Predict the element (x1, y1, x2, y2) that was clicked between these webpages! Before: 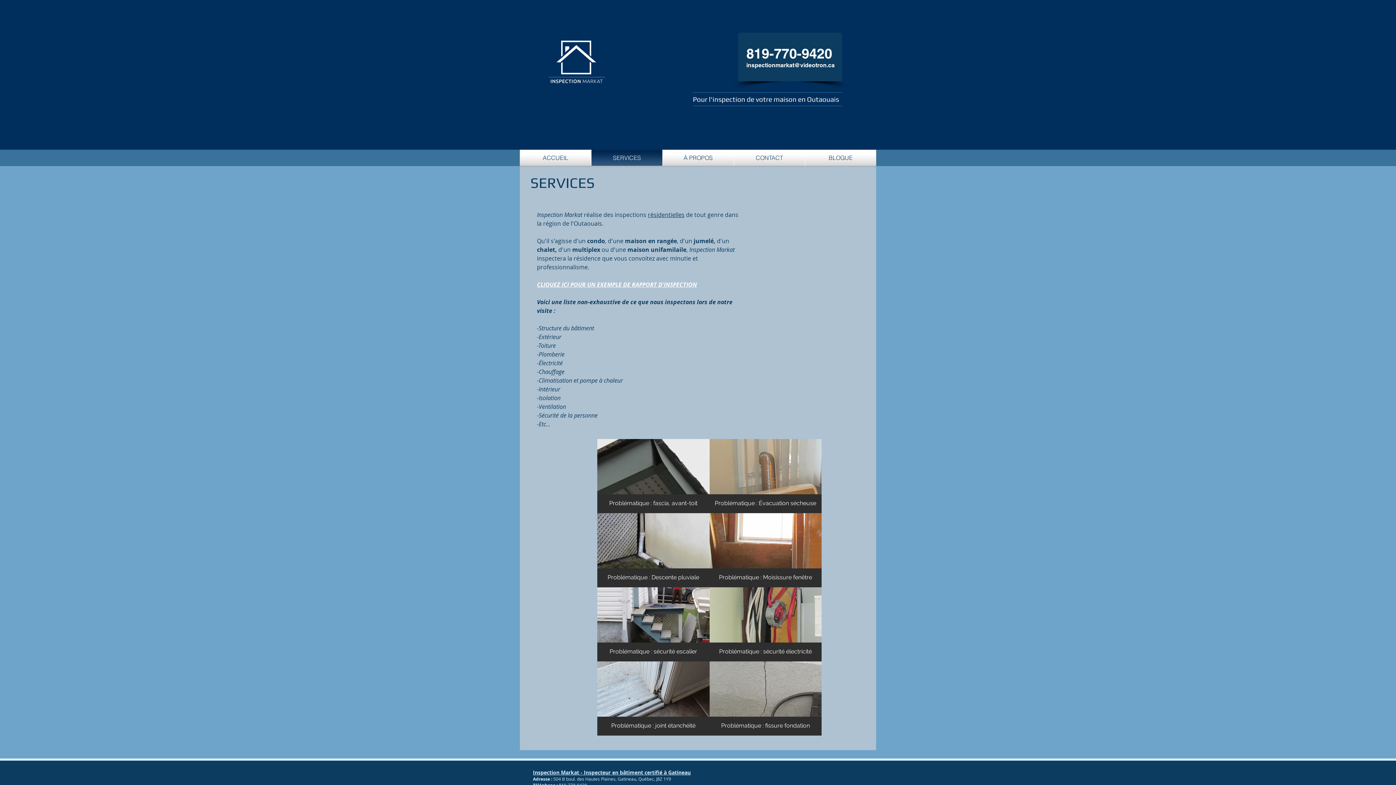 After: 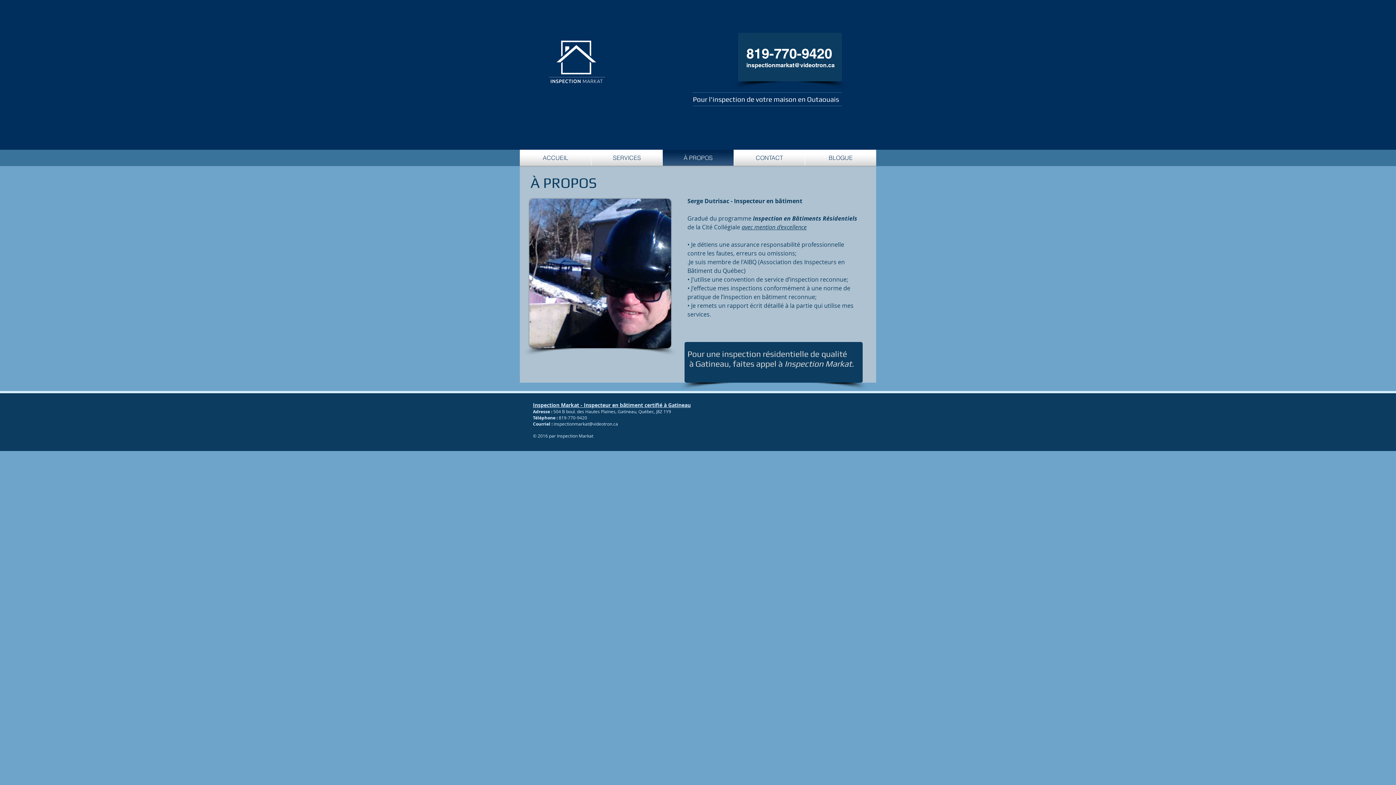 Action: label: À PROPOS bbox: (662, 149, 733, 165)